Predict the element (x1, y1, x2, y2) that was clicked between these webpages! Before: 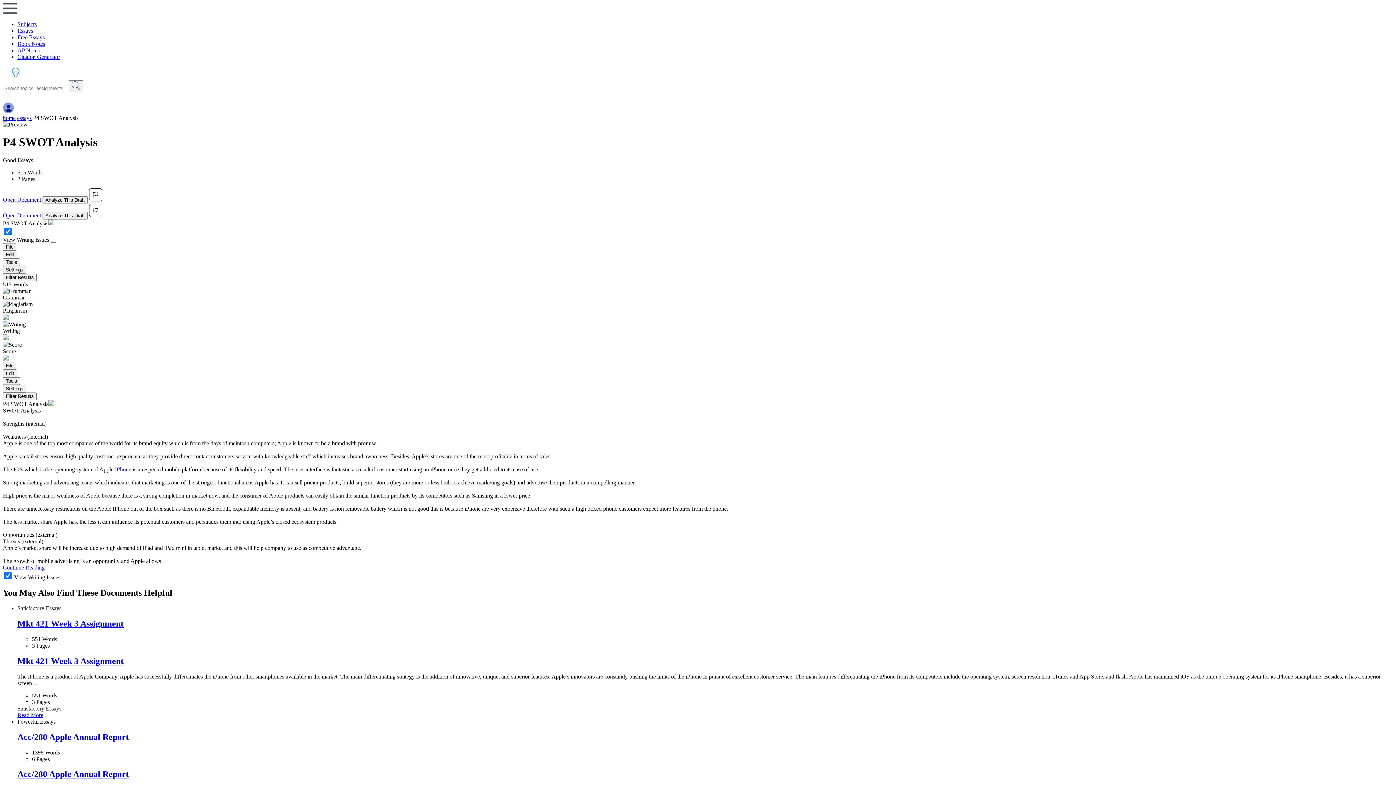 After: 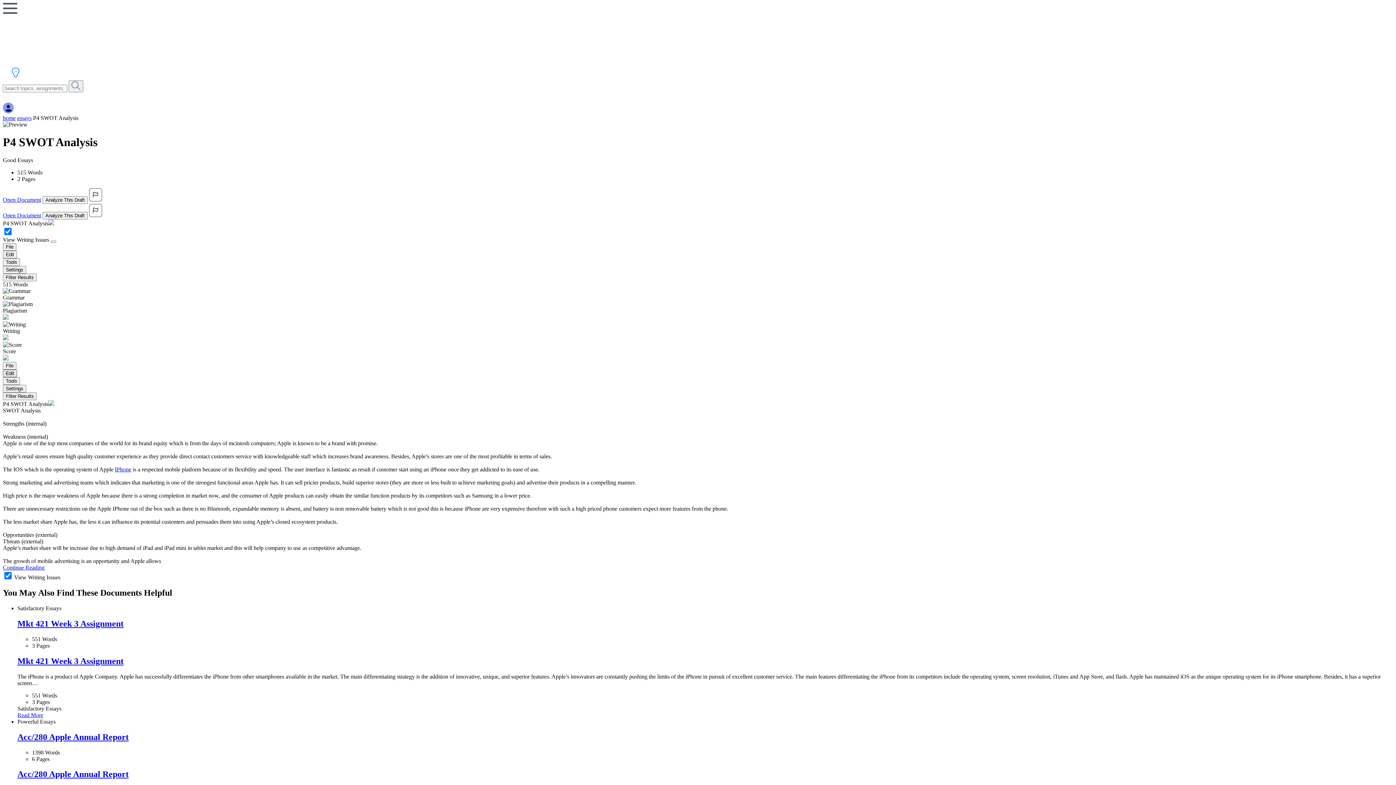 Action: bbox: (2, 369, 17, 377) label: Edit